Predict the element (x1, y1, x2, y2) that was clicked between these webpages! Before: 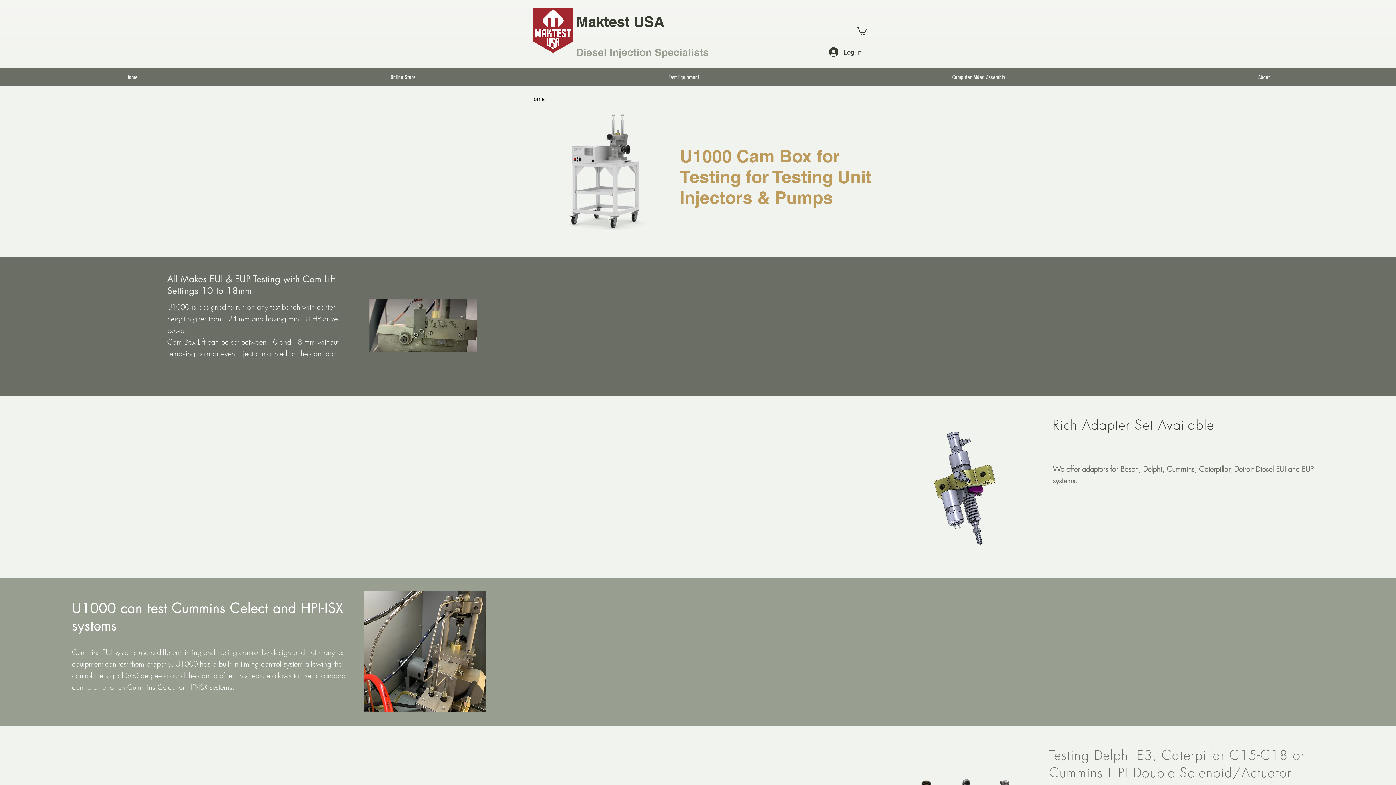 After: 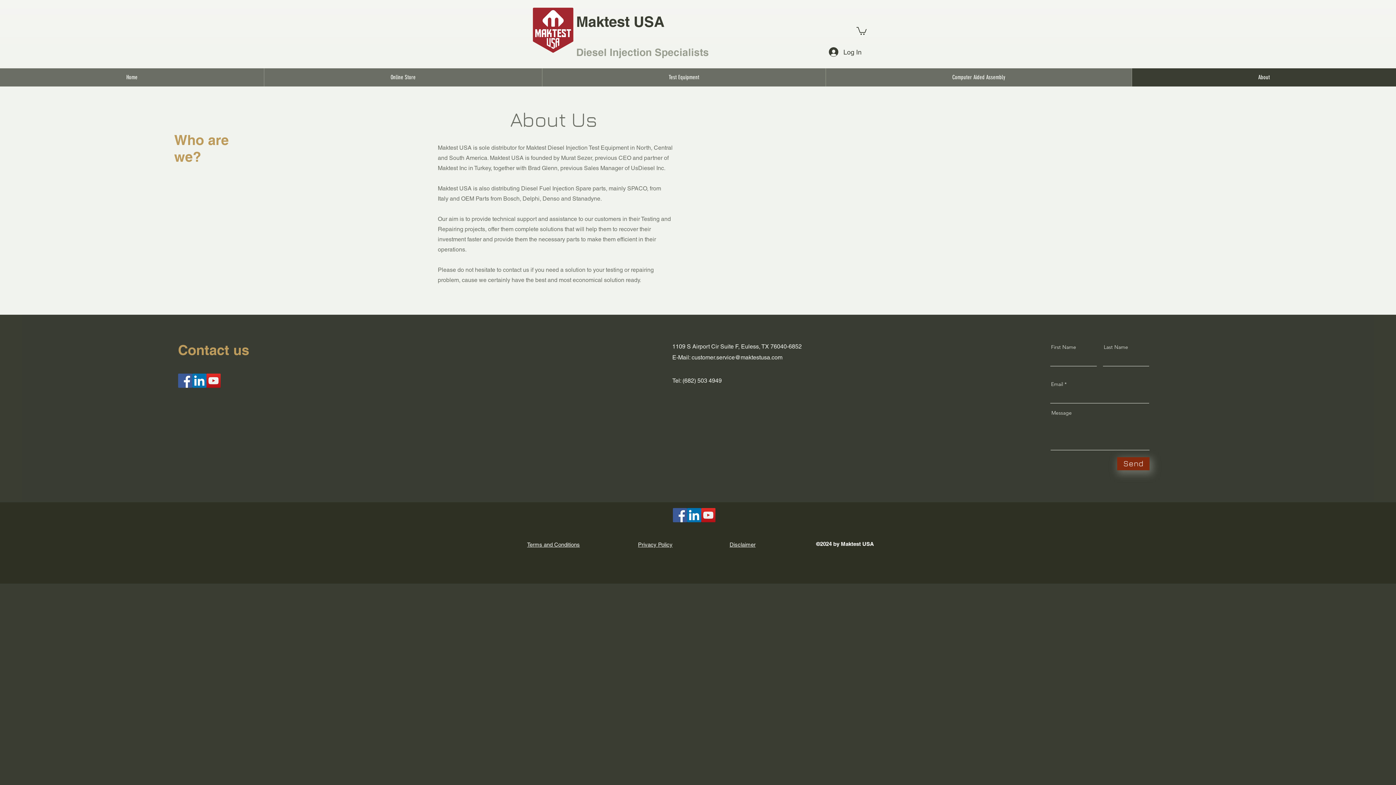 Action: bbox: (1132, 68, 1396, 86) label: About